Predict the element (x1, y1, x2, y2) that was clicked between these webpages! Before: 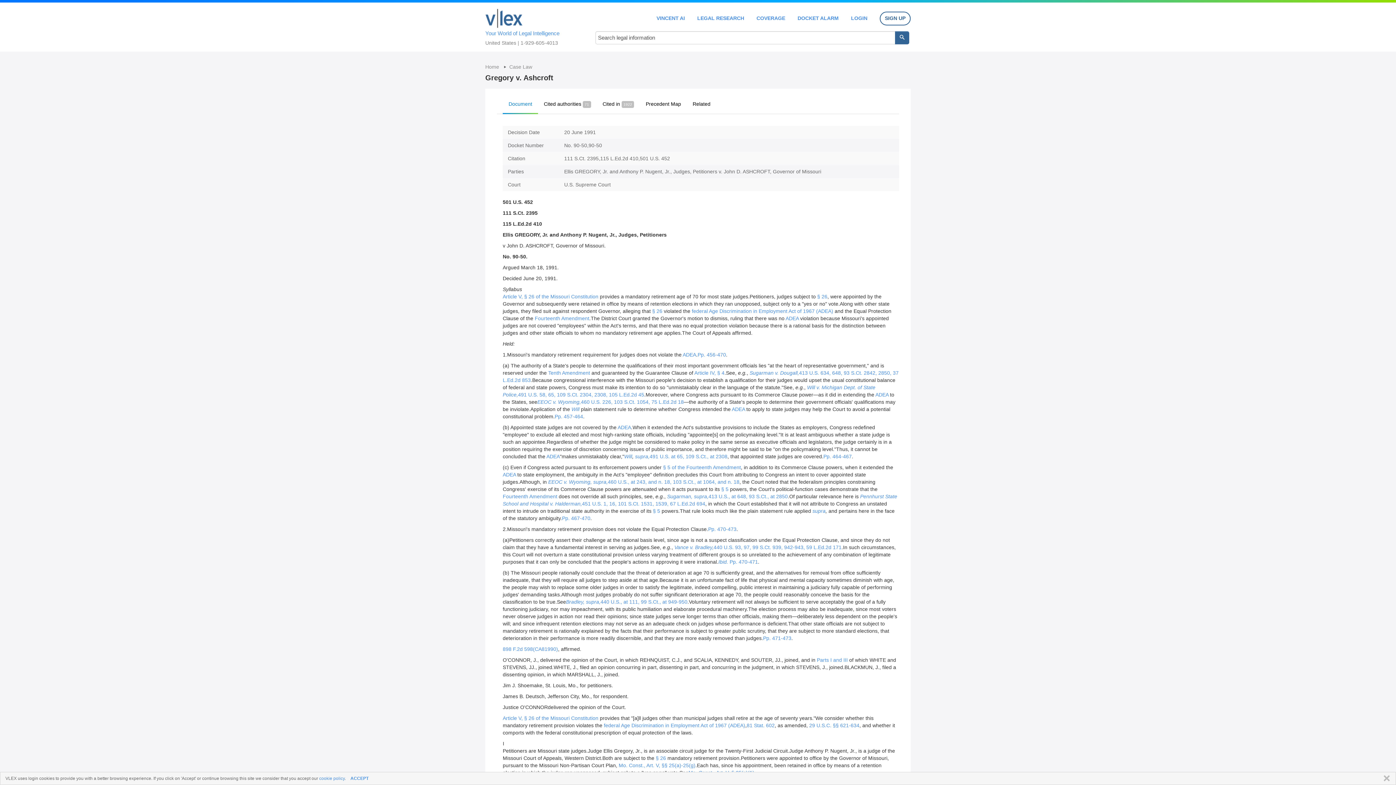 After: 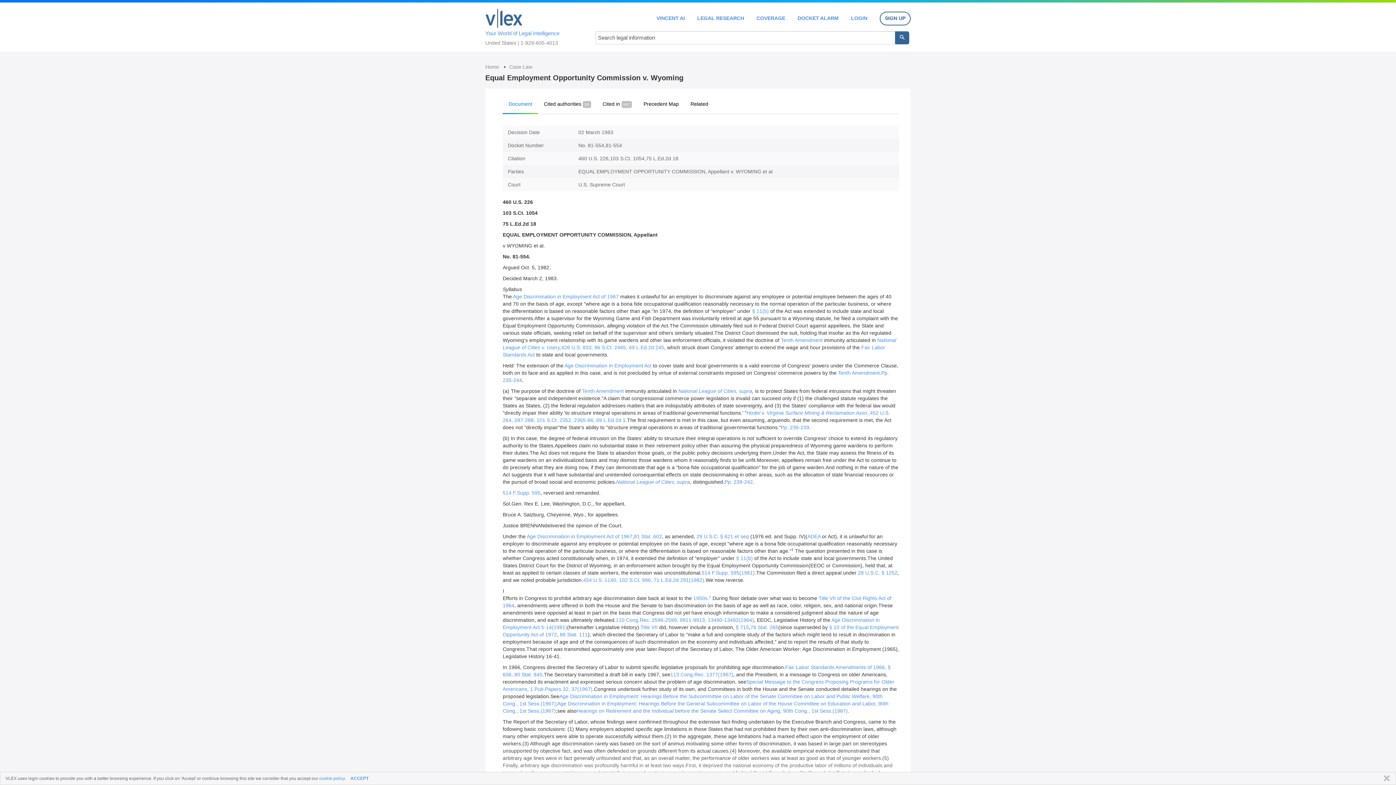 Action: label: EEOC v. Wyoming,460 U.S. 226, 103 S.Ct. 1054, 75 L.Ed.2d 18 bbox: (537, 399, 684, 405)